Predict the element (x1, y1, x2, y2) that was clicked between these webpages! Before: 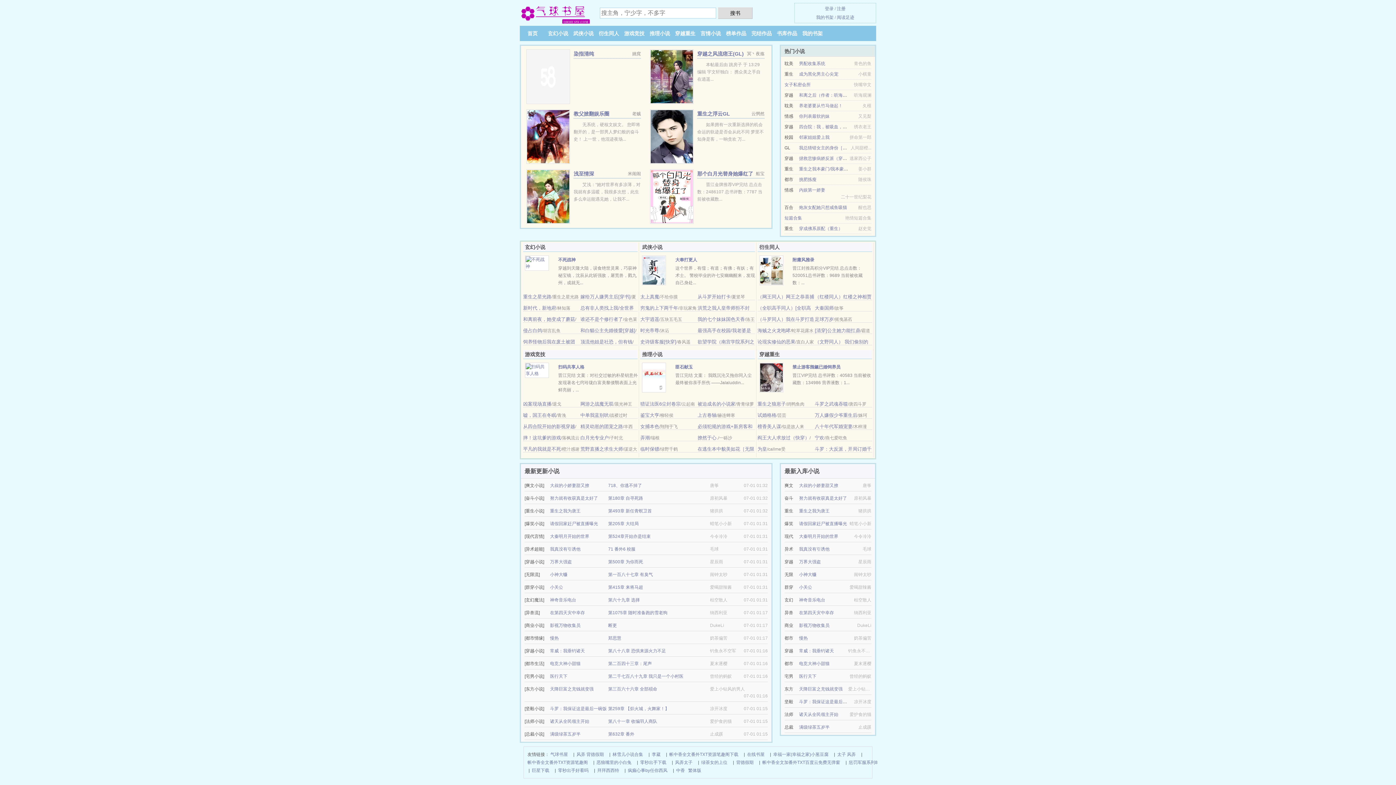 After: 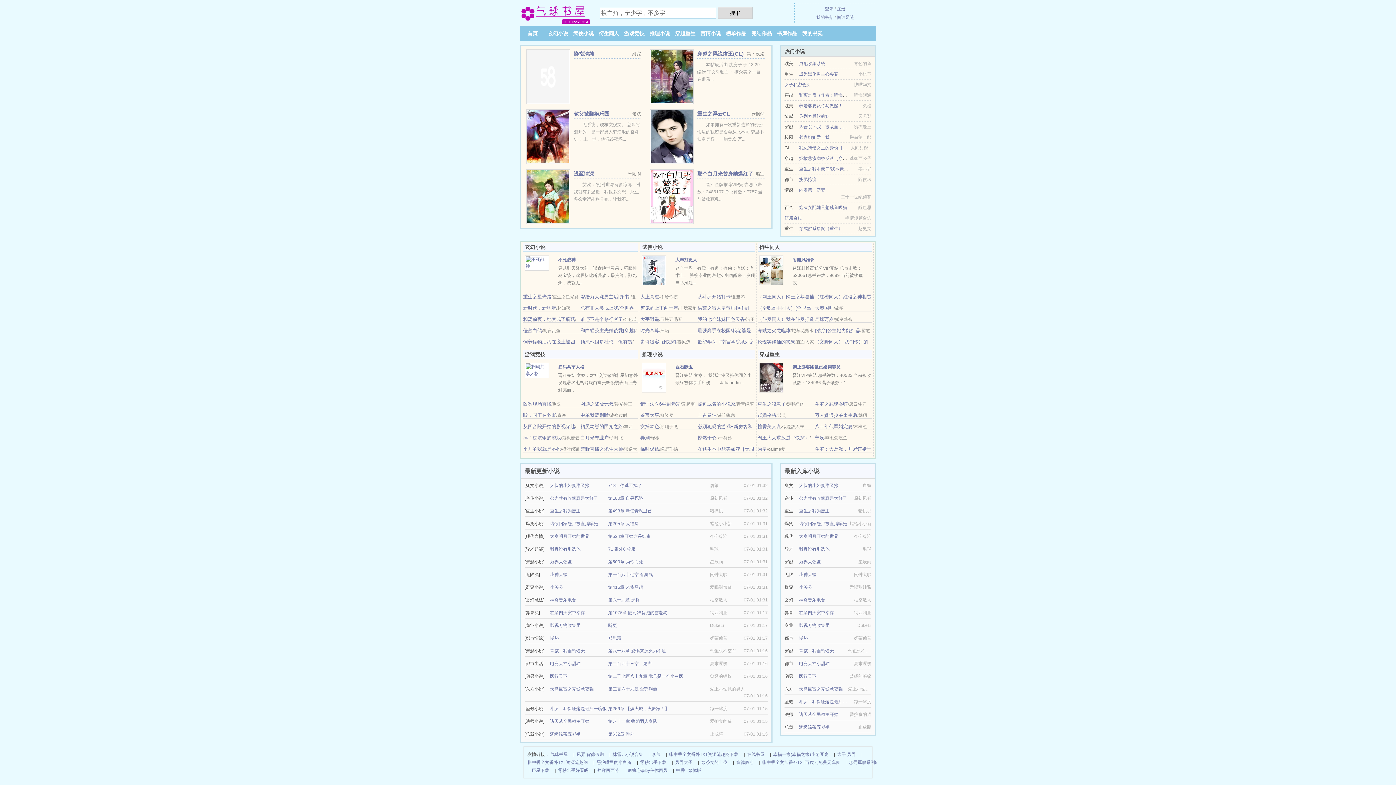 Action: label: 穿越重生 bbox: (675, 30, 695, 36)